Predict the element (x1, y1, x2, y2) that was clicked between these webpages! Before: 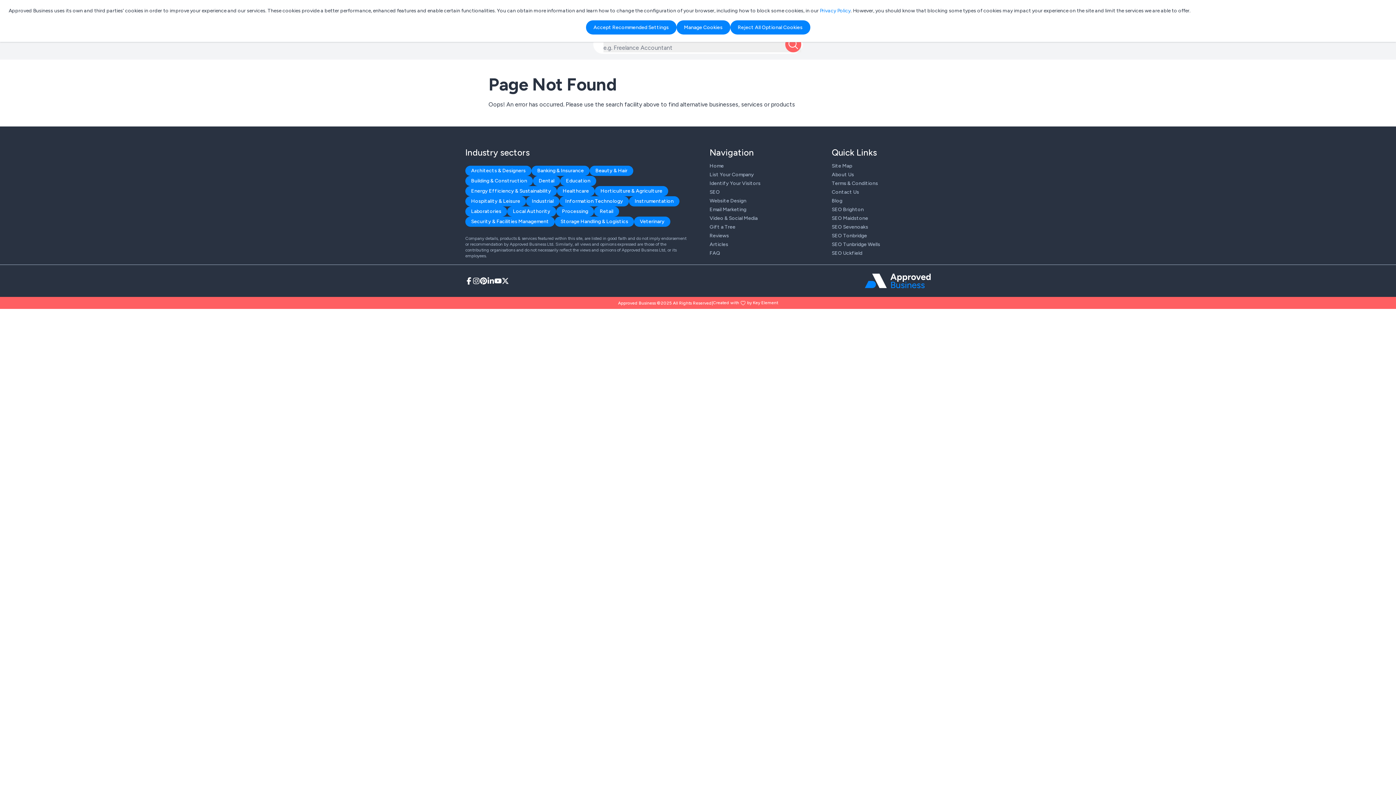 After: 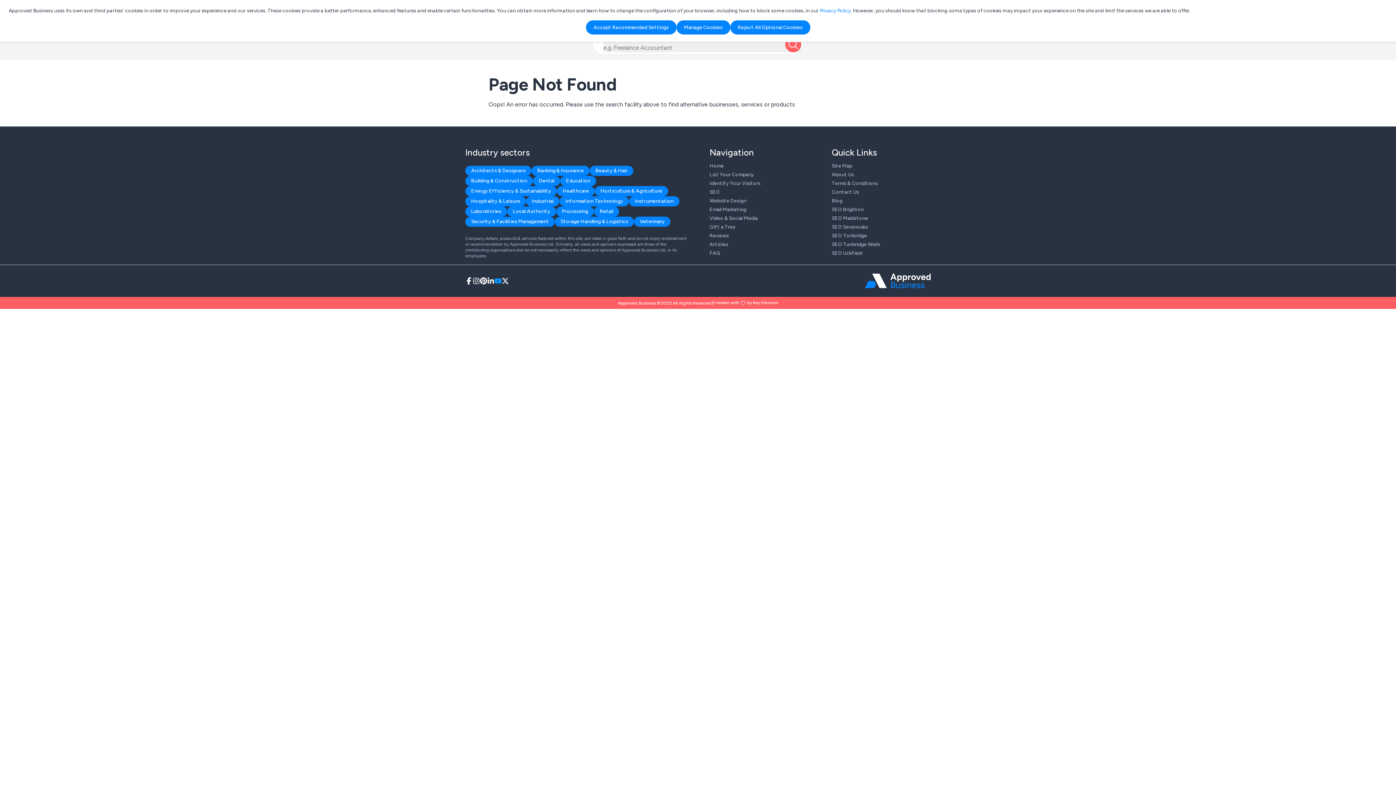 Action: bbox: (494, 277, 501, 284) label: Open Approved Business YouTube